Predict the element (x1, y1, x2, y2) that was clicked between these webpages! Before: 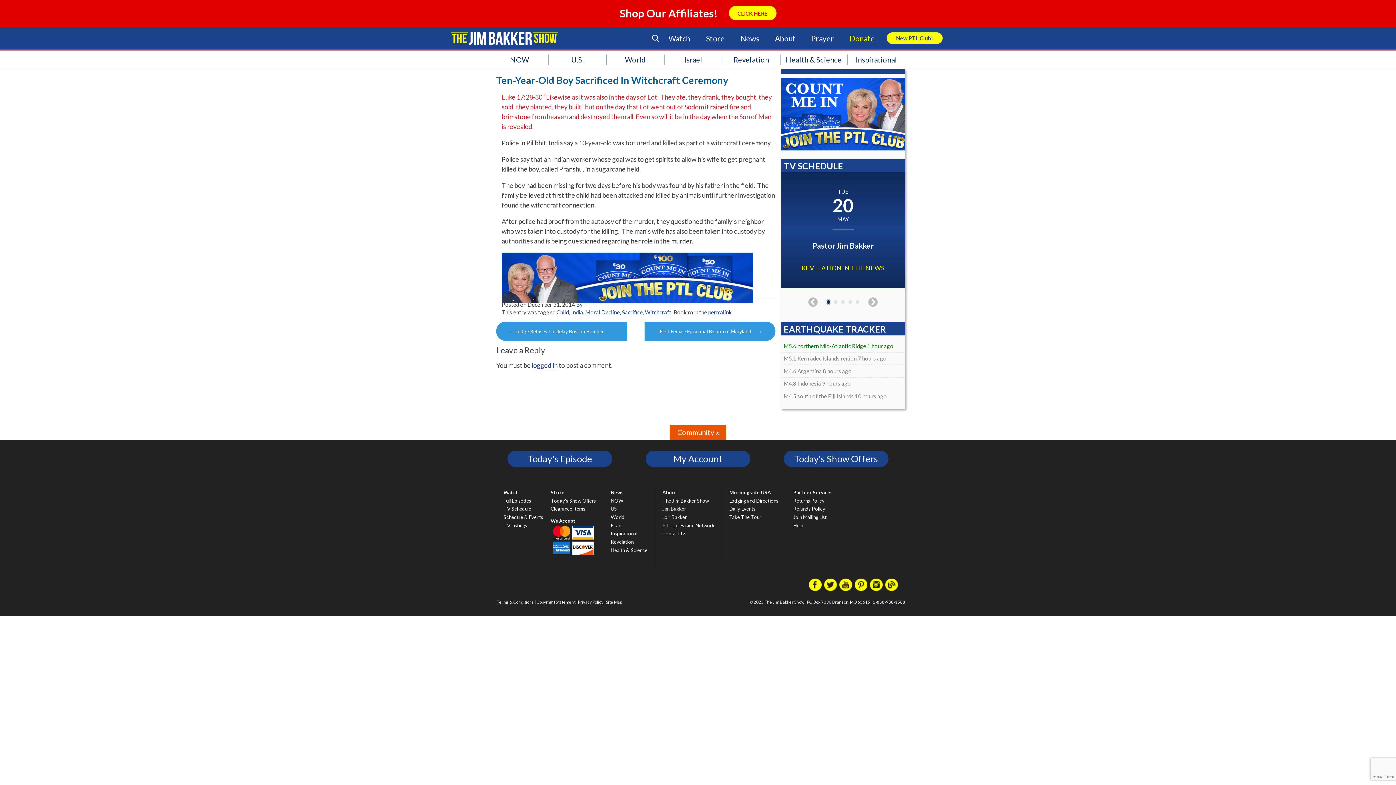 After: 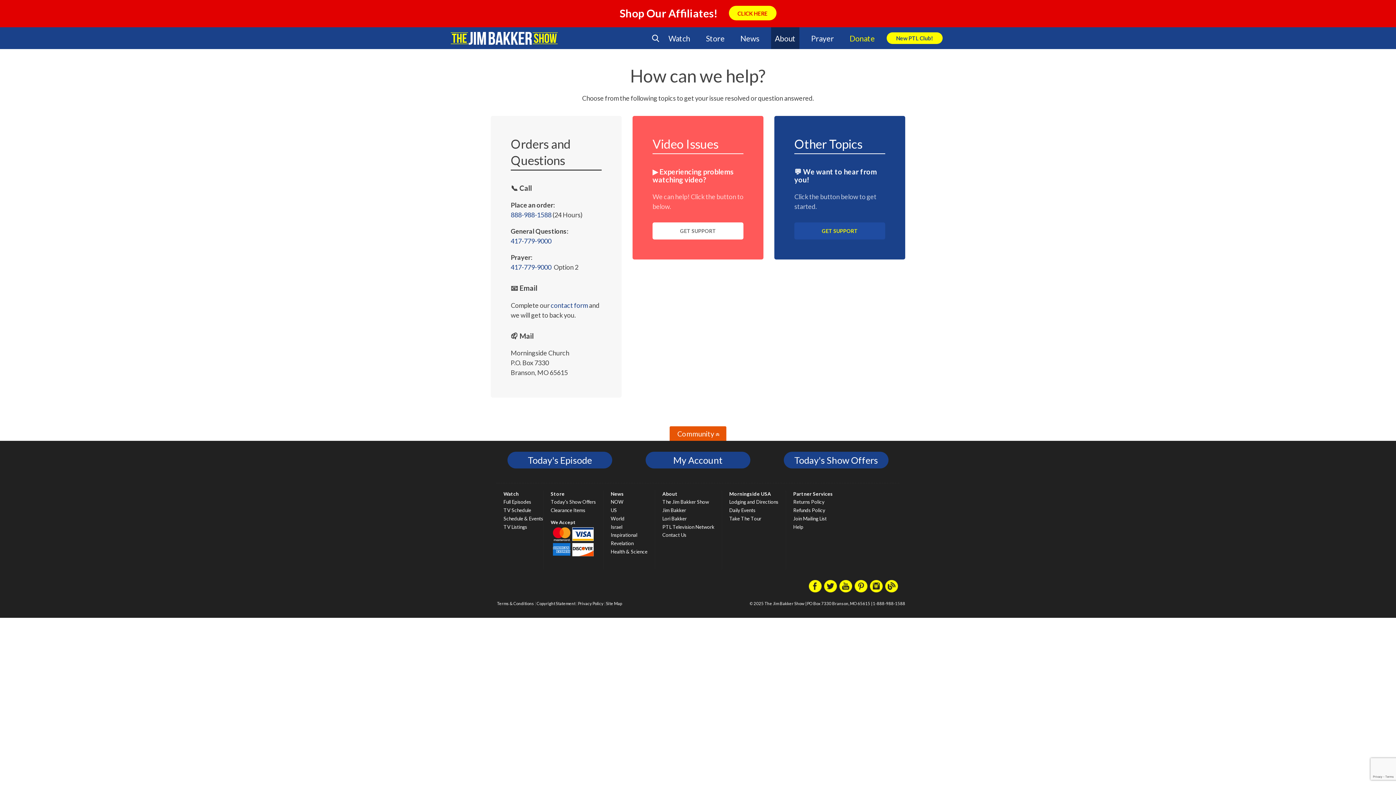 Action: label: Contact Us bbox: (662, 530, 714, 538)